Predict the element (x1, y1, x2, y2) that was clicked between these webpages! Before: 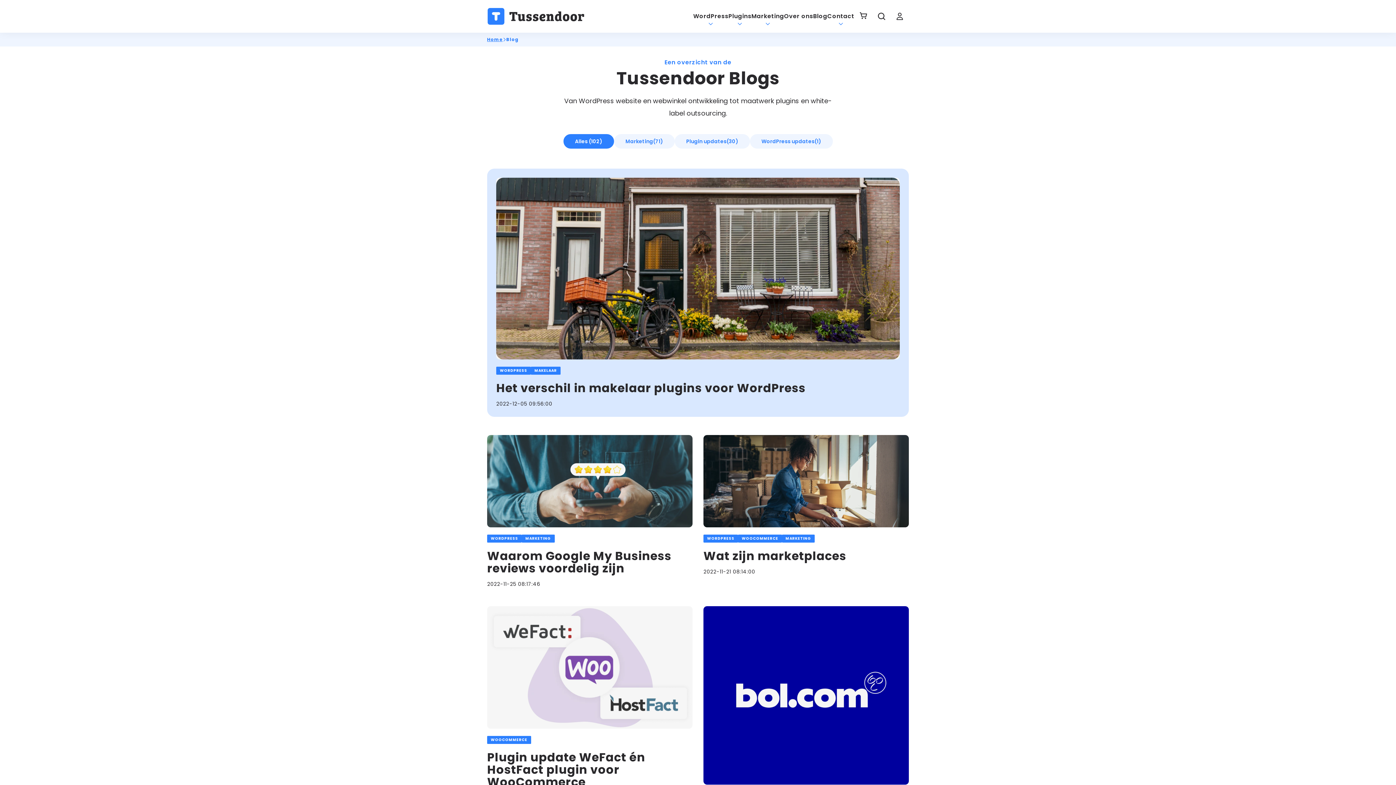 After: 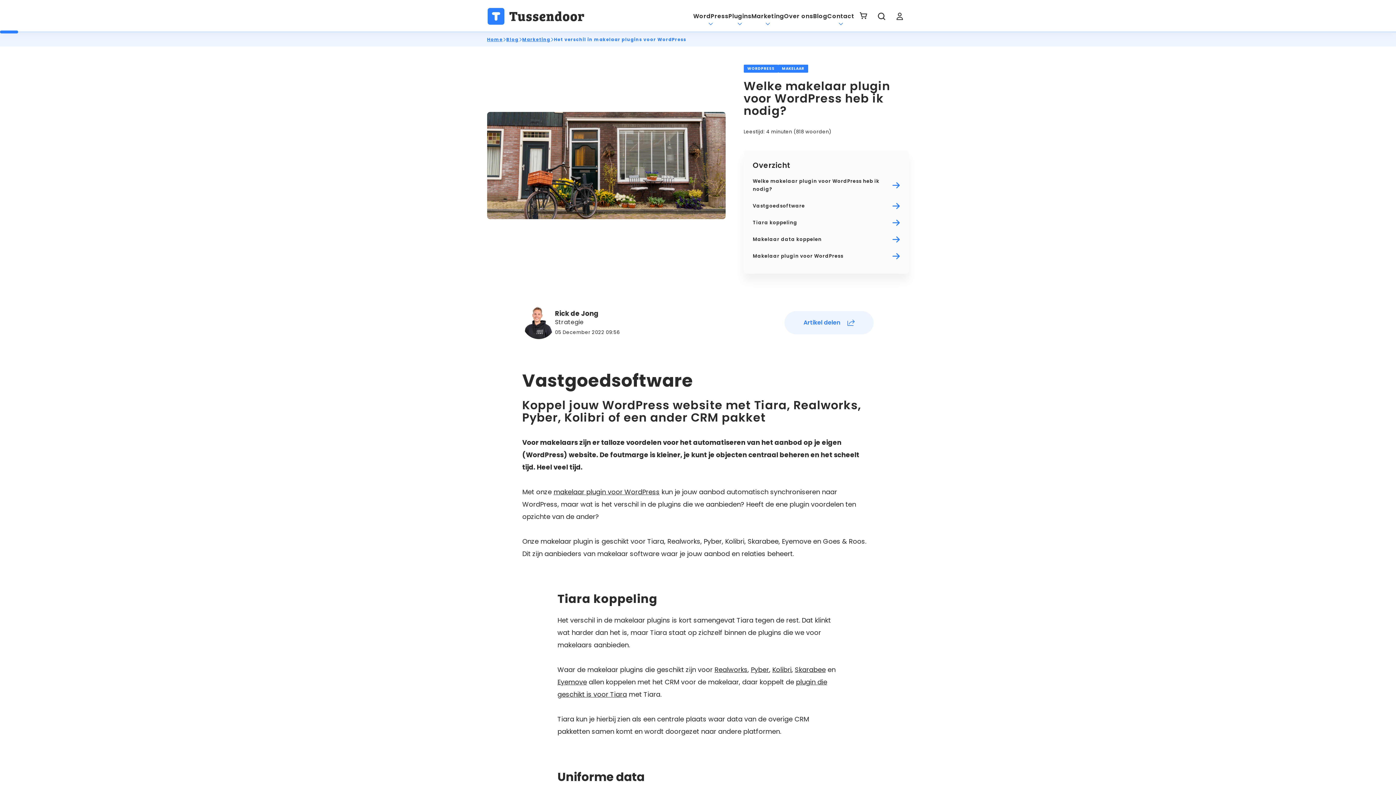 Action: bbox: (487, 168, 909, 416) label: Lees meer